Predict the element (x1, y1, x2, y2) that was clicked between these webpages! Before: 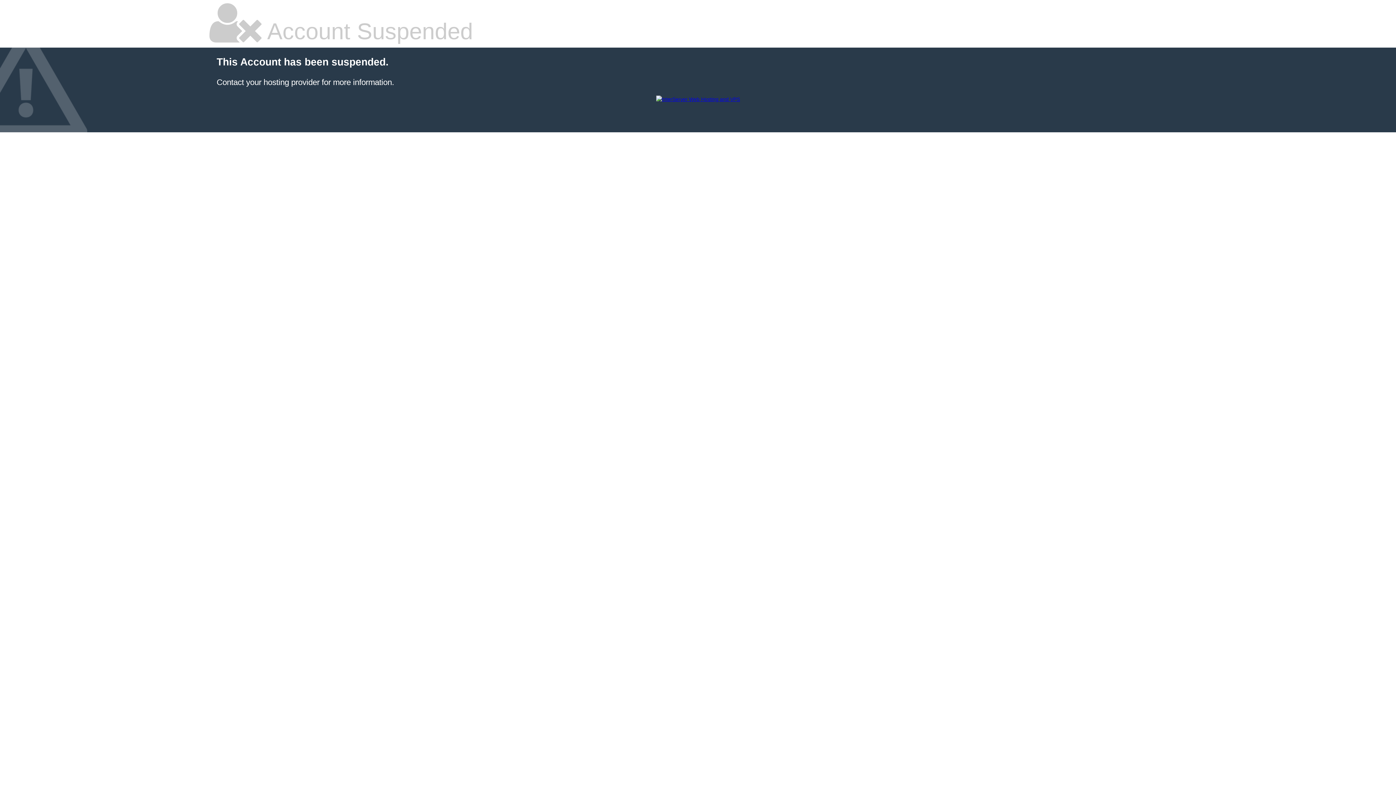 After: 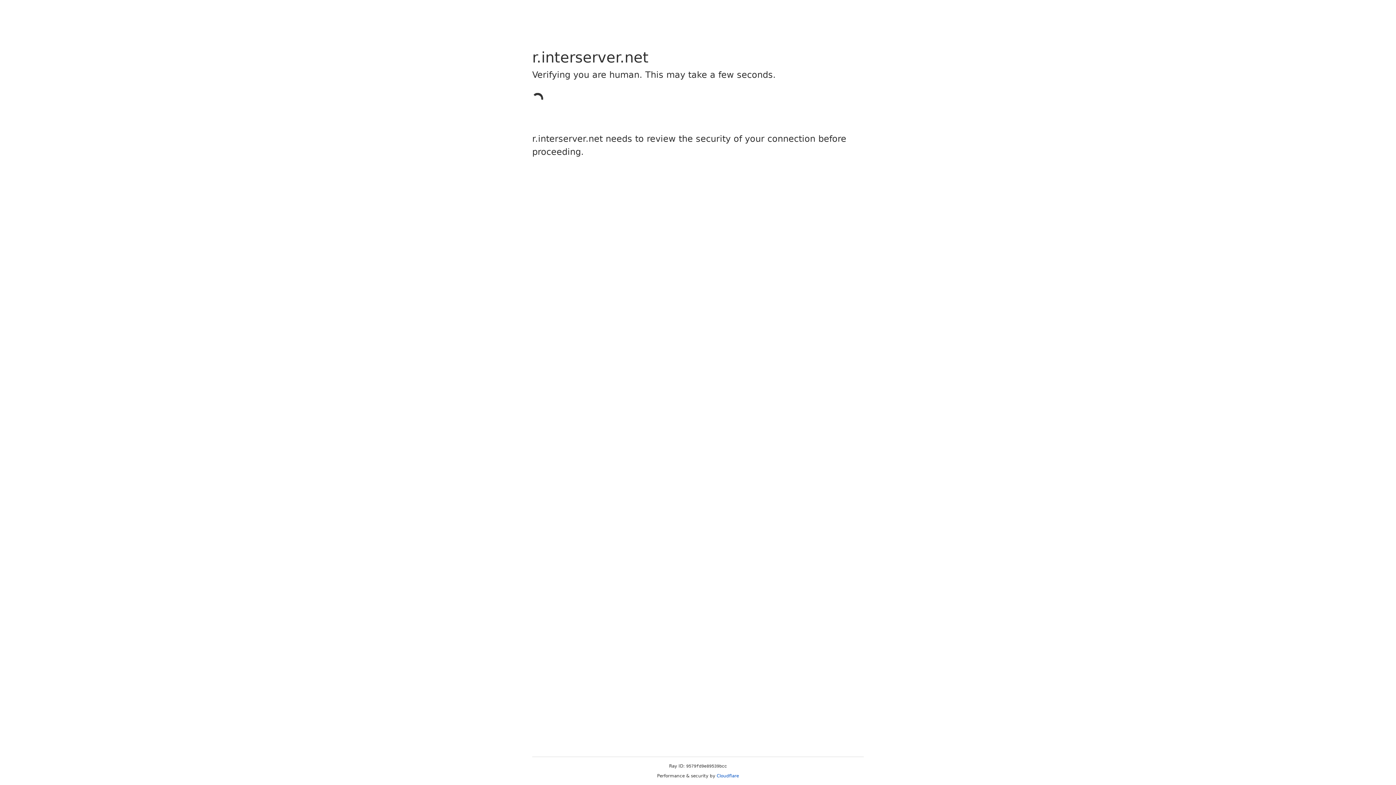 Action: bbox: (656, 96, 740, 102)